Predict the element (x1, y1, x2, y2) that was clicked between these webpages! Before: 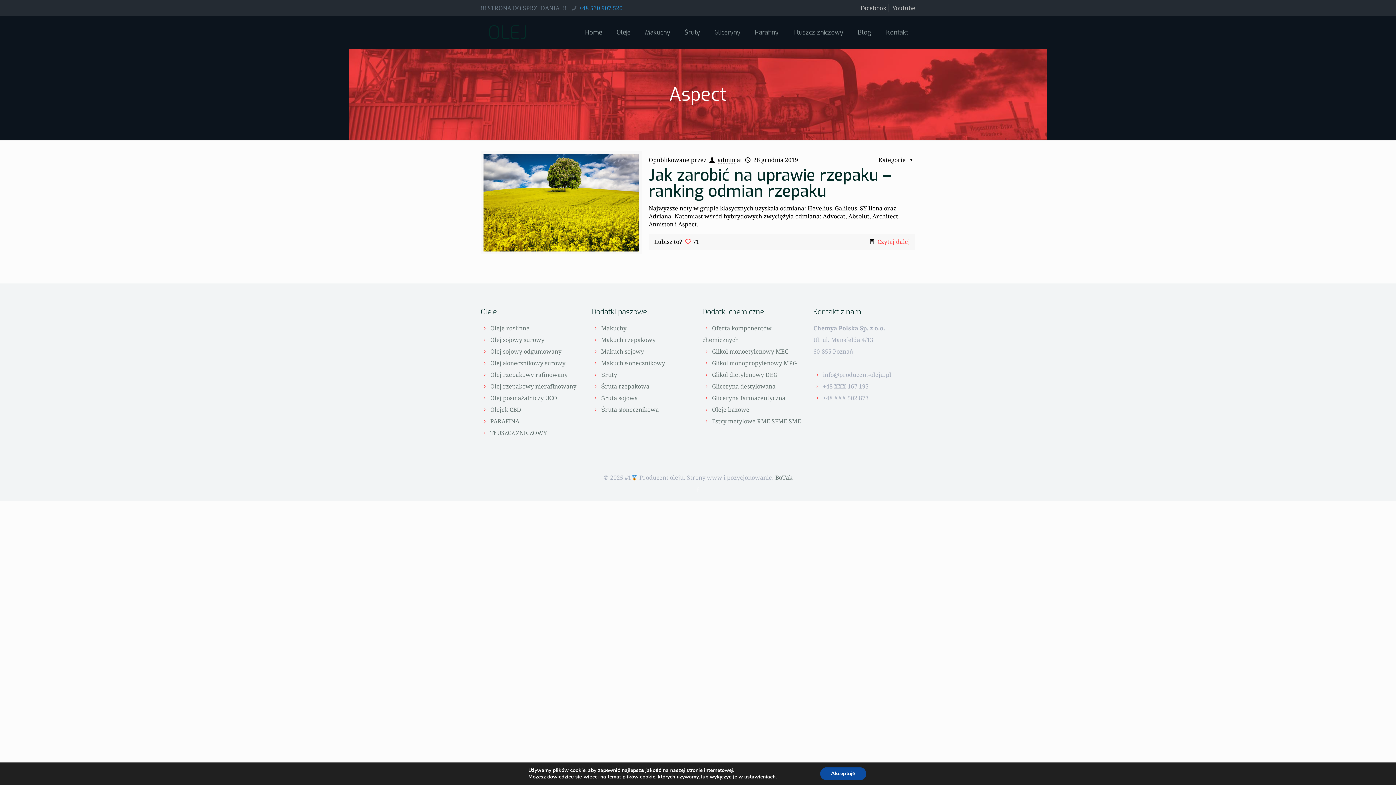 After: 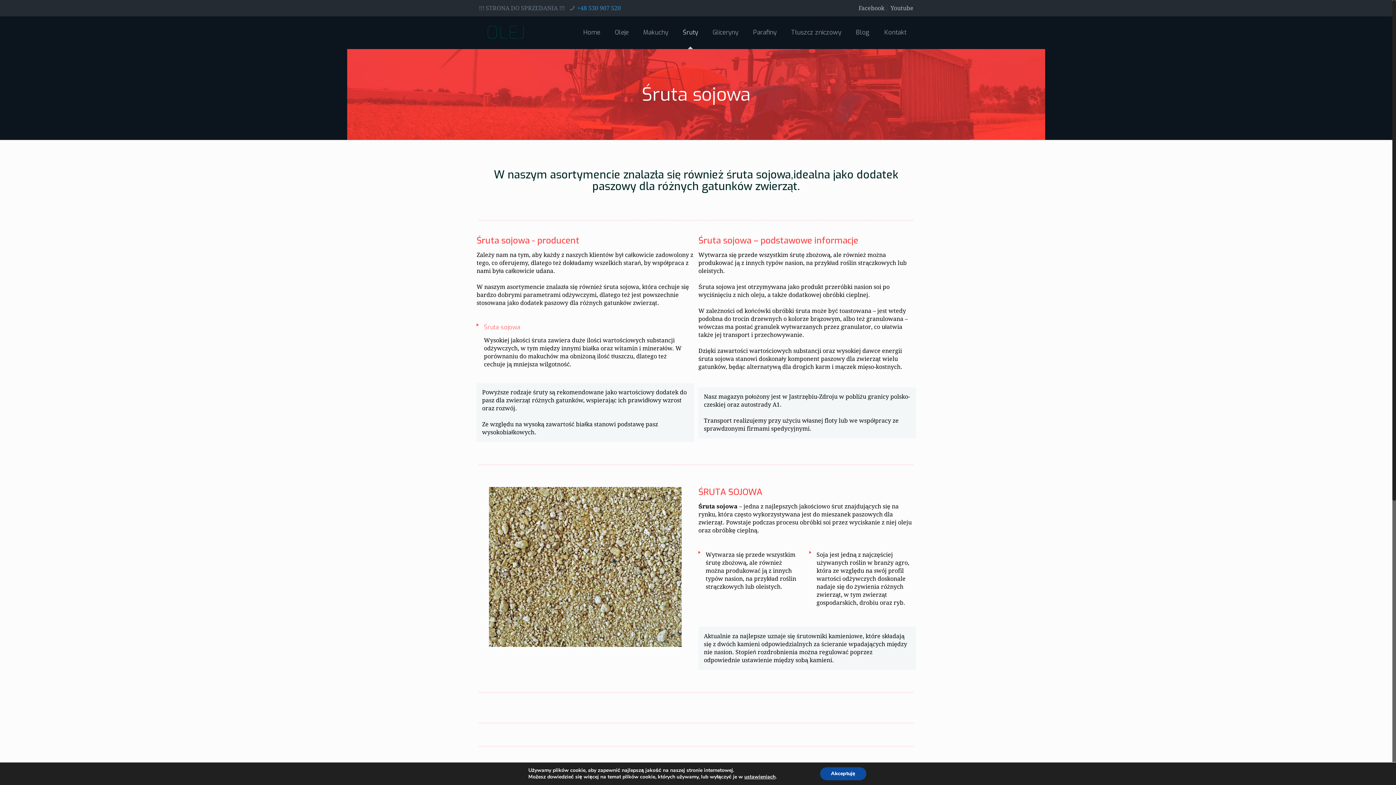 Action: label: Śruta sojowa bbox: (601, 394, 638, 401)